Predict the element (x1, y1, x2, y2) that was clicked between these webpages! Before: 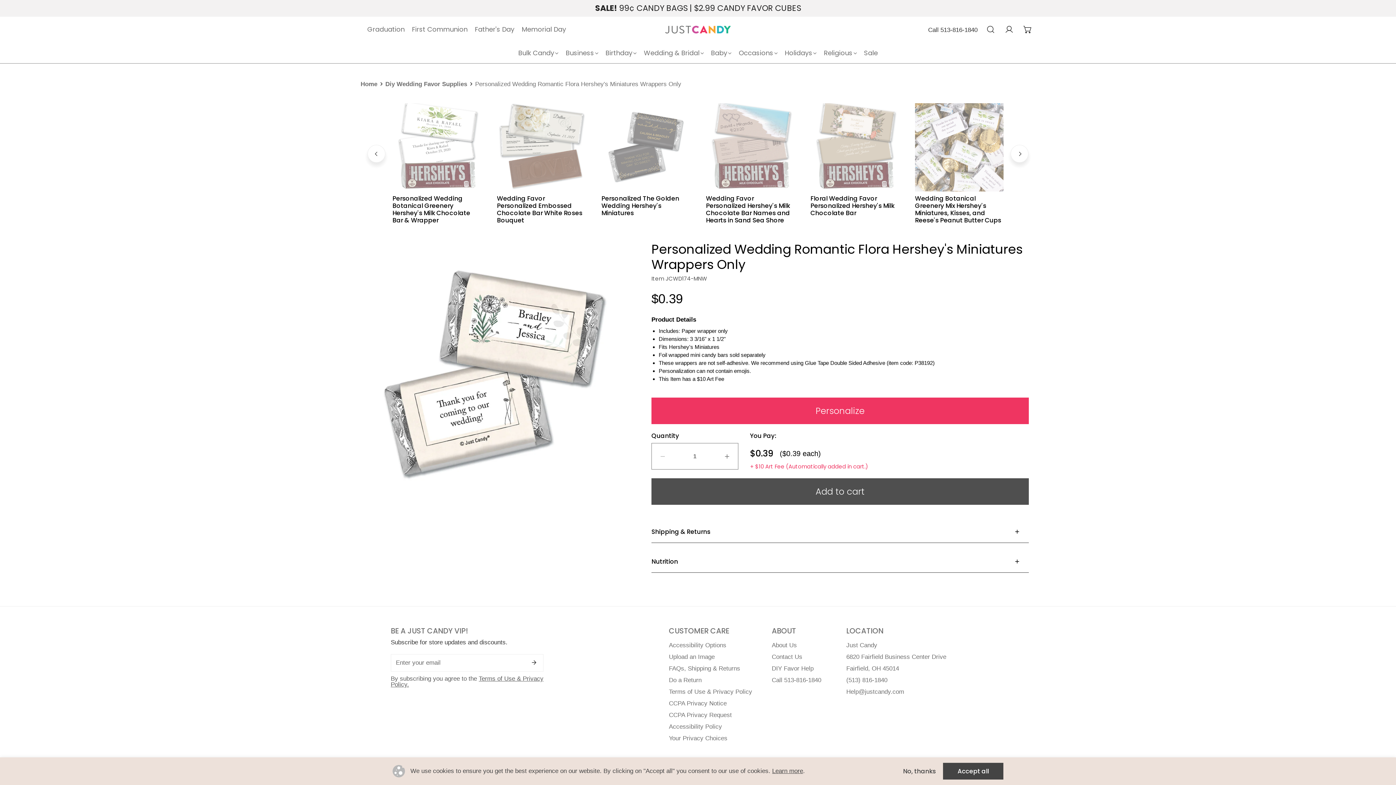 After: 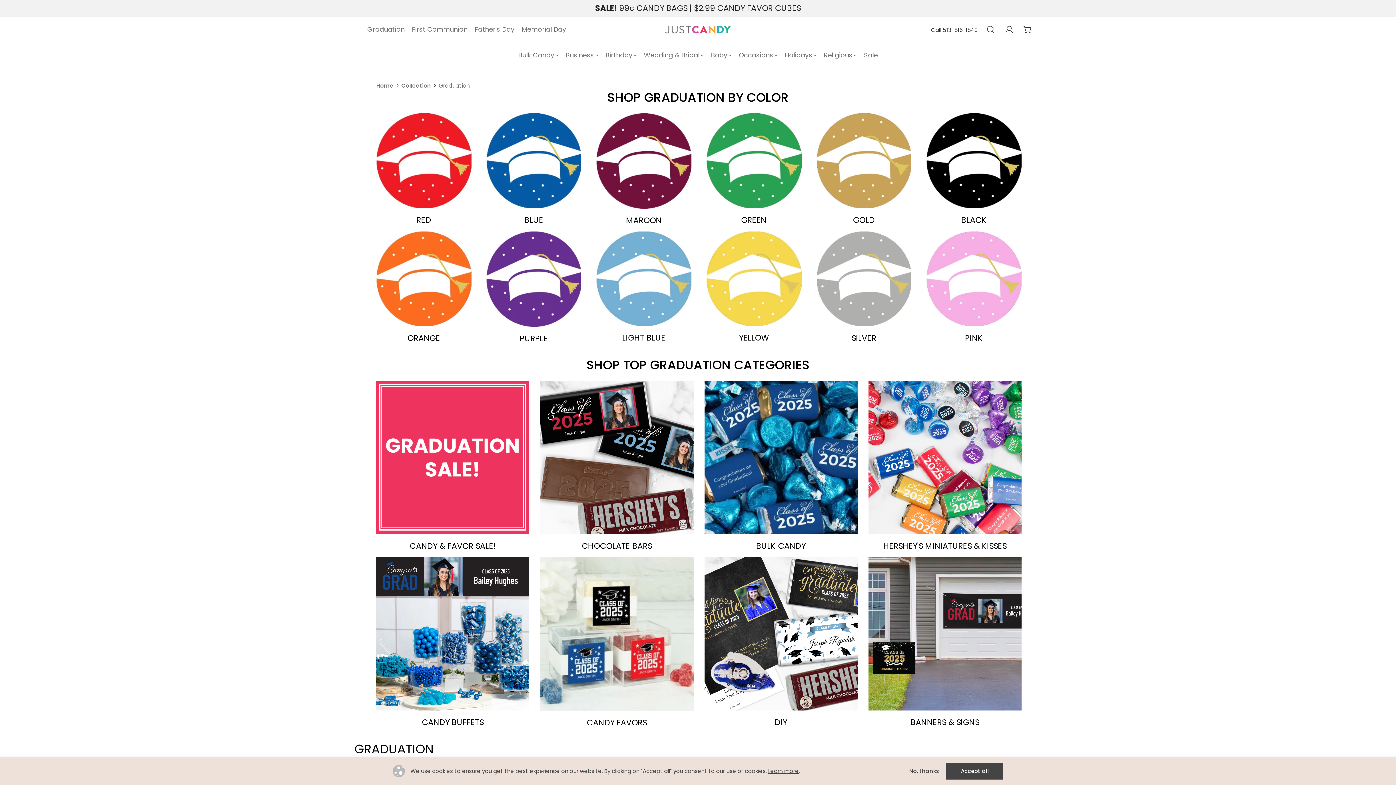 Action: label: Graduation bbox: (363, 17, 408, 41)